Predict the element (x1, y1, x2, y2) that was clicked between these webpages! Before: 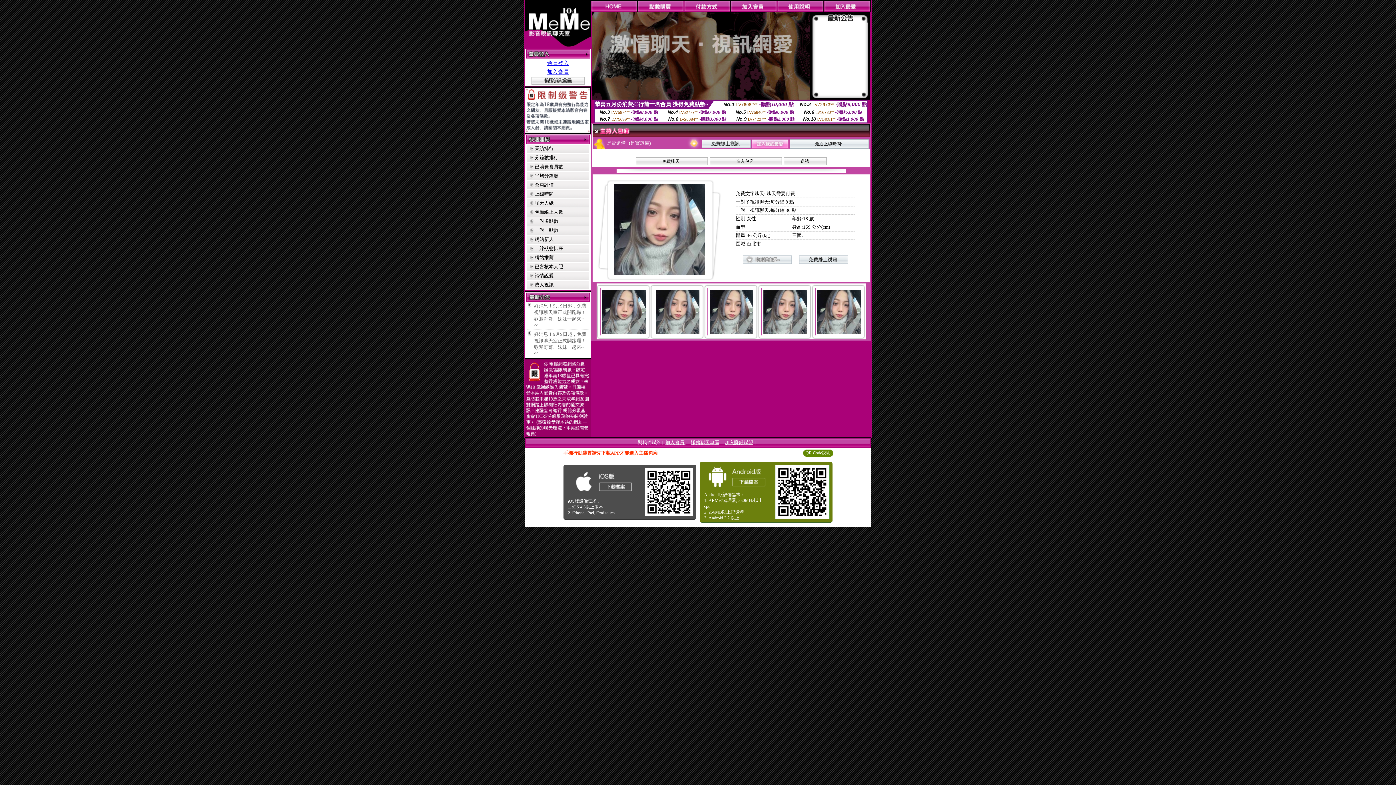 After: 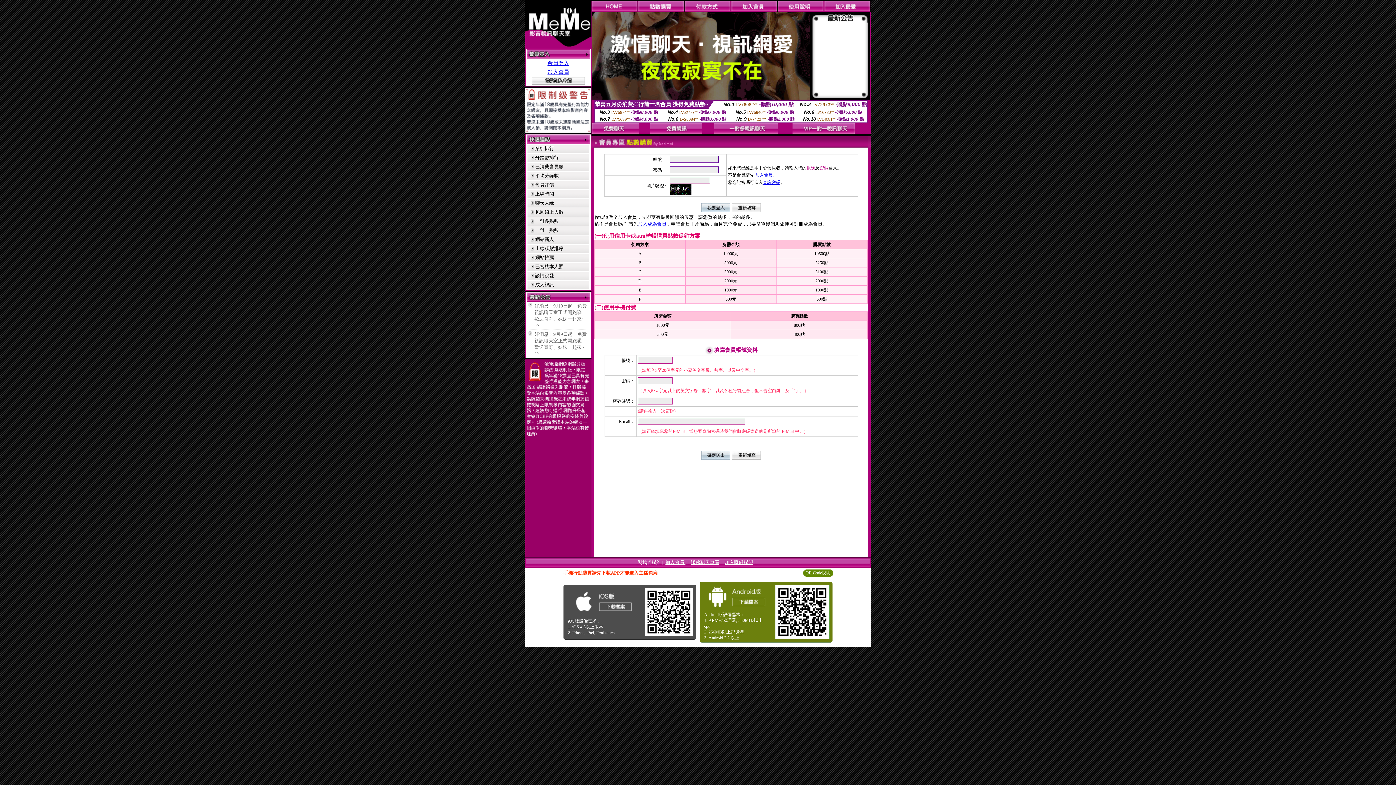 Action: bbox: (637, 6, 684, 12)